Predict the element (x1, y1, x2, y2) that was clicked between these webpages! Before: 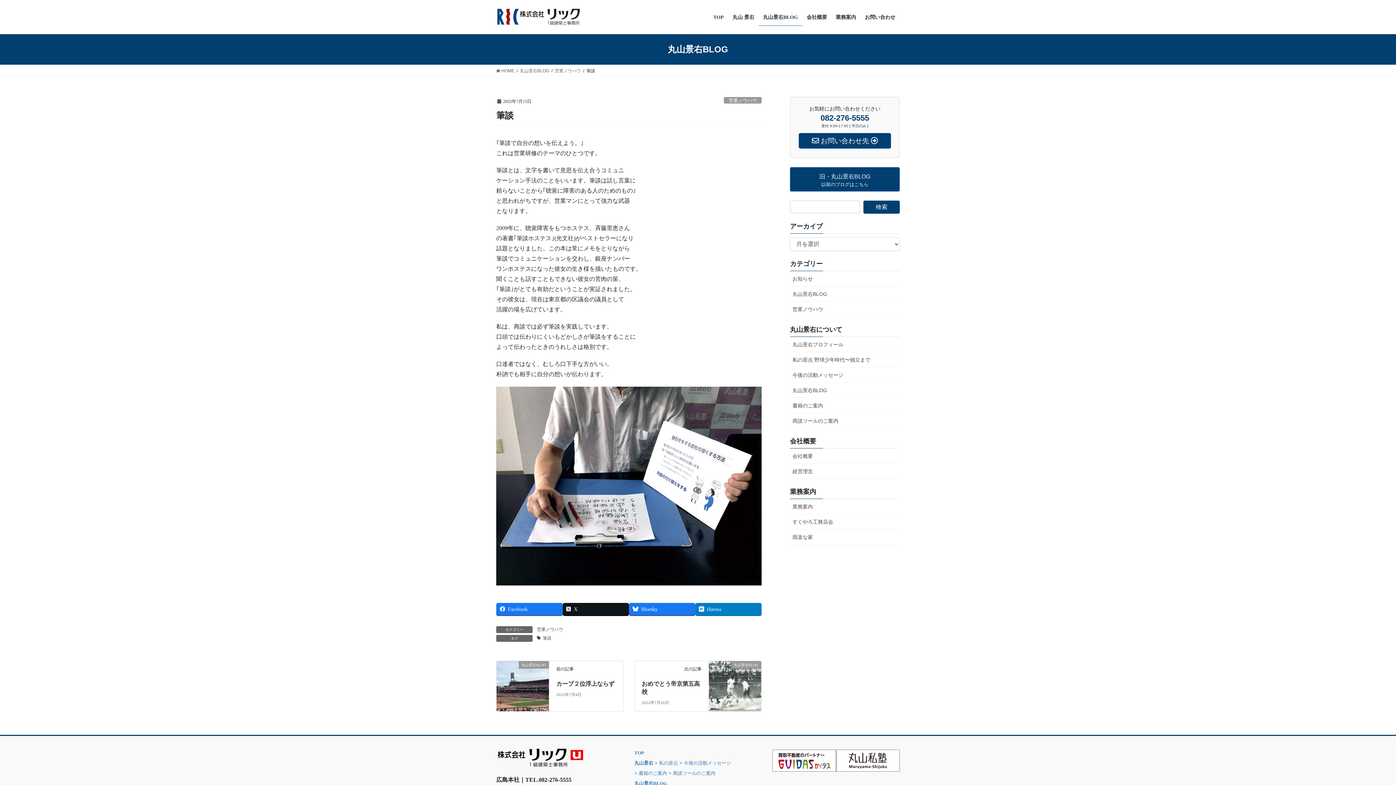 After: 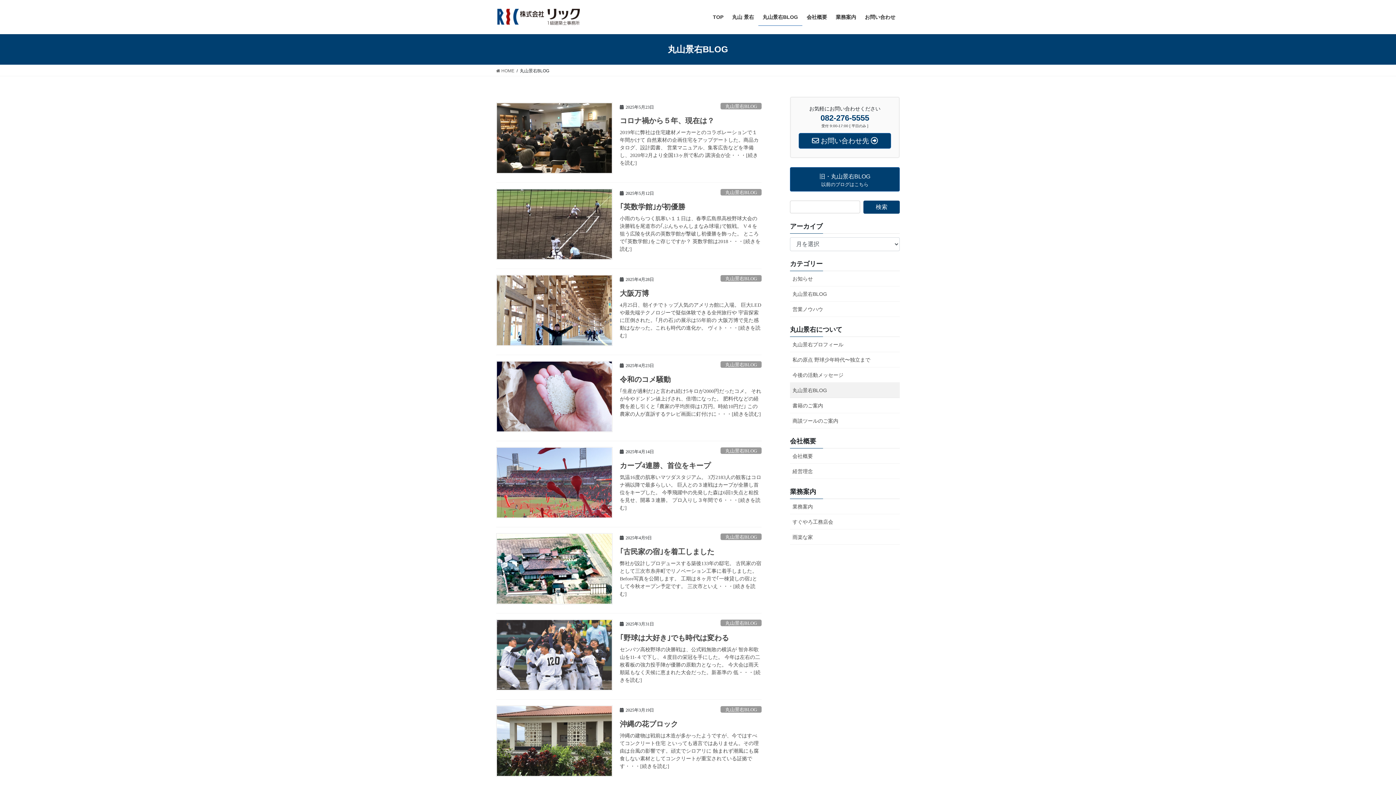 Action: label: 丸山景右BLOG bbox: (634, 780, 667, 786)